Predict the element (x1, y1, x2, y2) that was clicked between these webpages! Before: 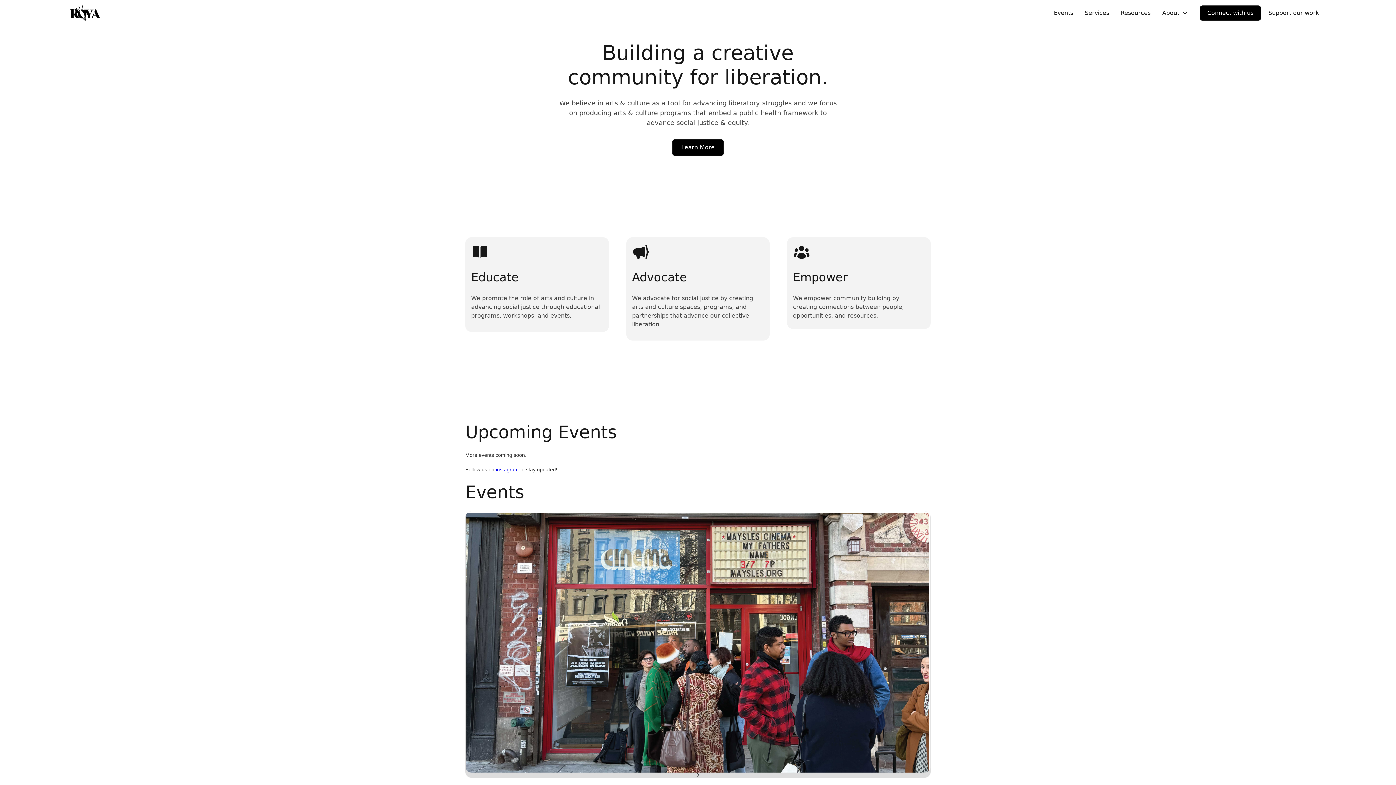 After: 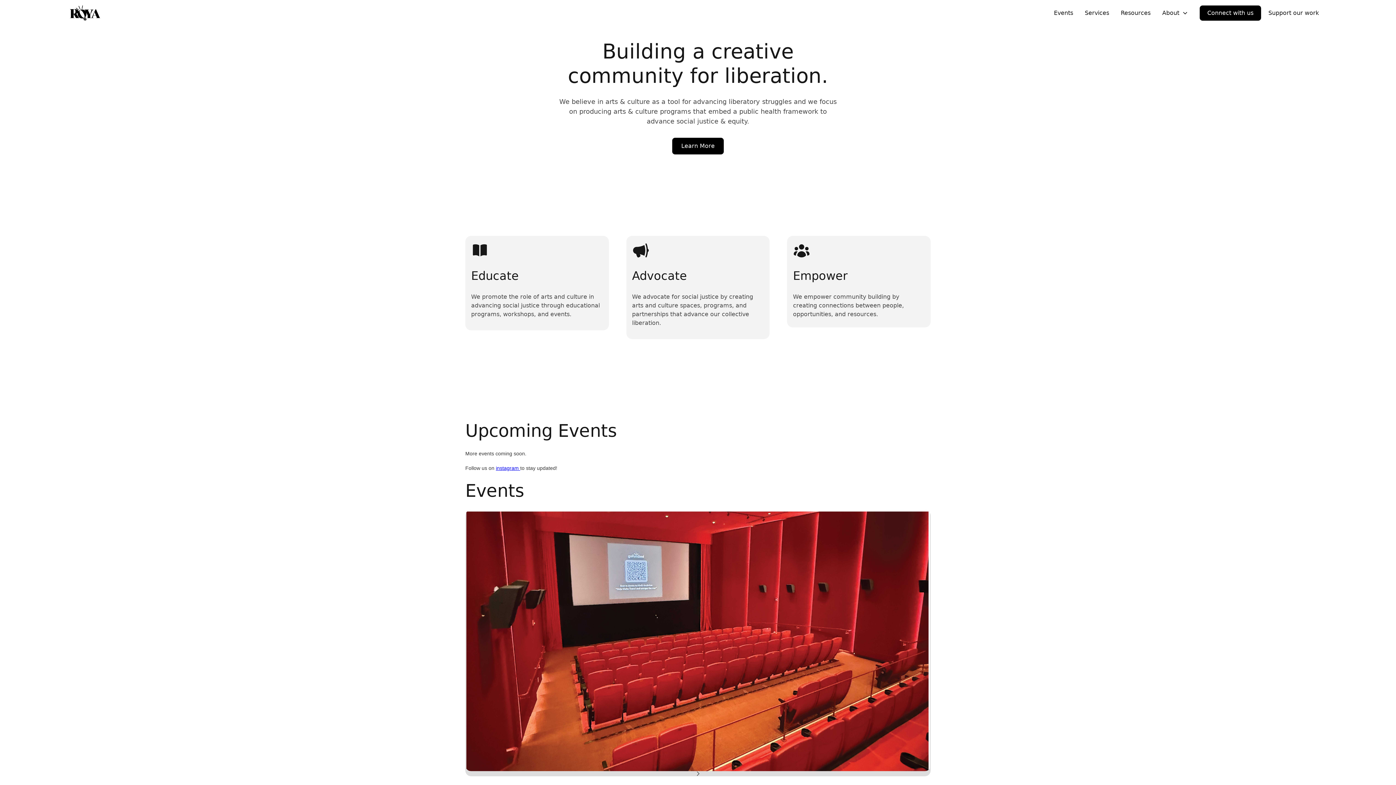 Action: bbox: (502, 781, 508, 786) label: Show slide 6 of 6